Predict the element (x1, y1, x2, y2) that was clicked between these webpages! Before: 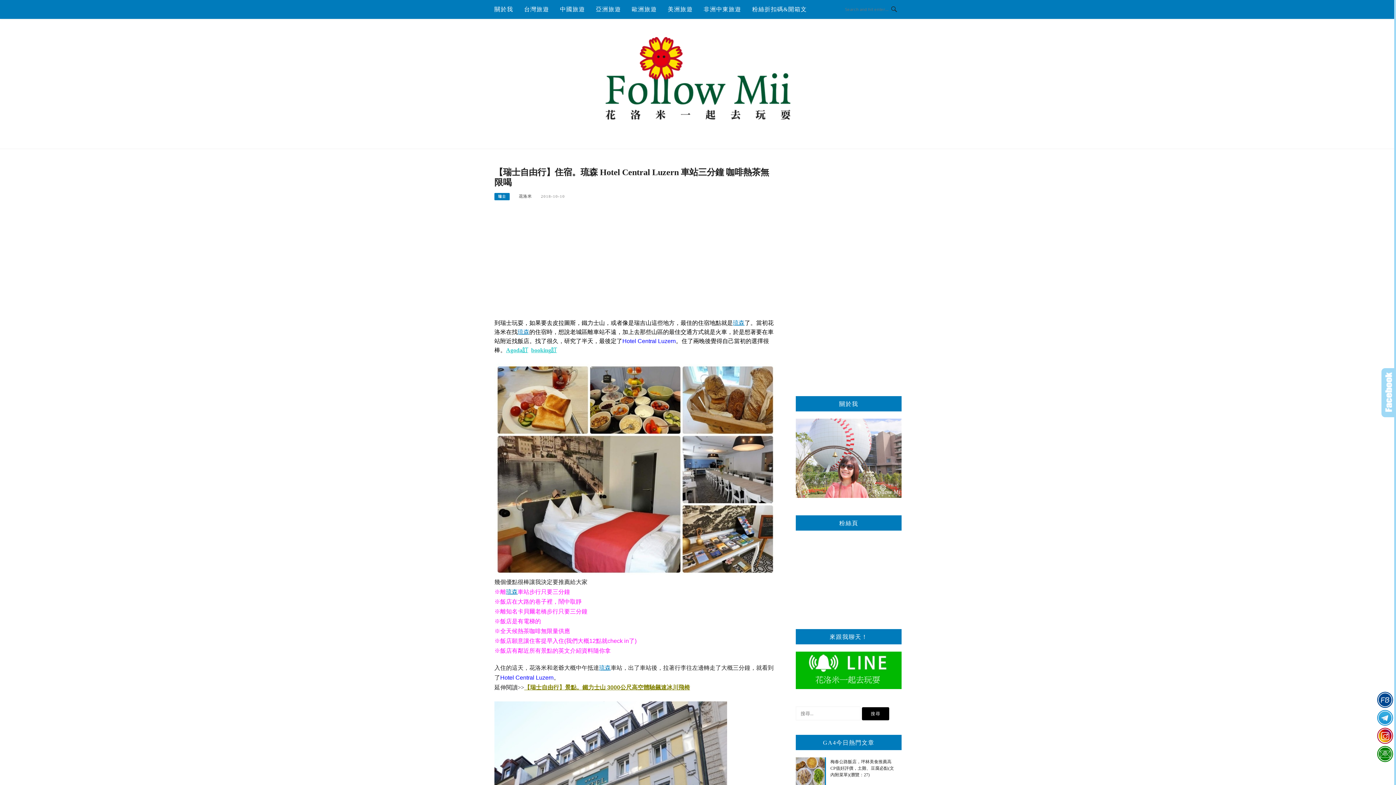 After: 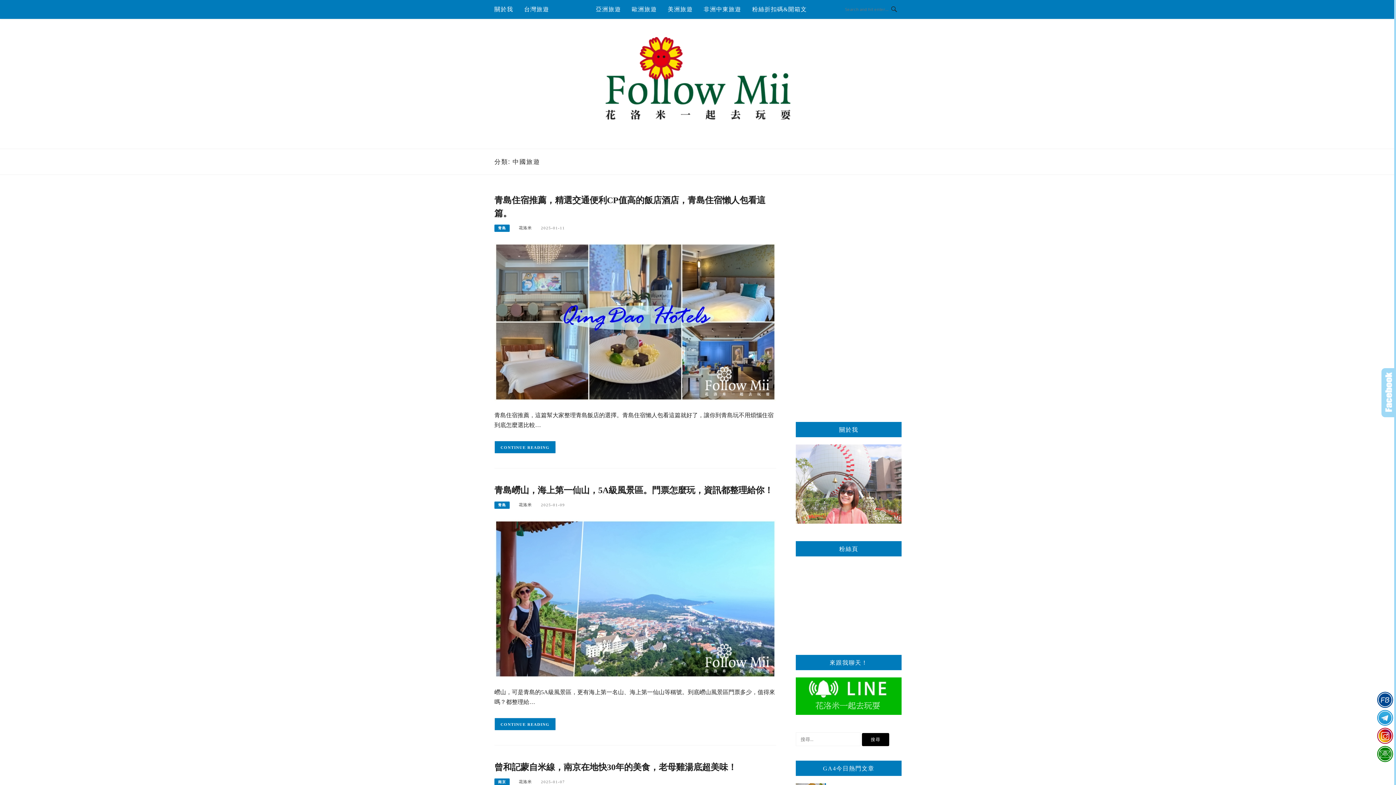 Action: bbox: (560, 0, 585, 18) label: 中國旅遊